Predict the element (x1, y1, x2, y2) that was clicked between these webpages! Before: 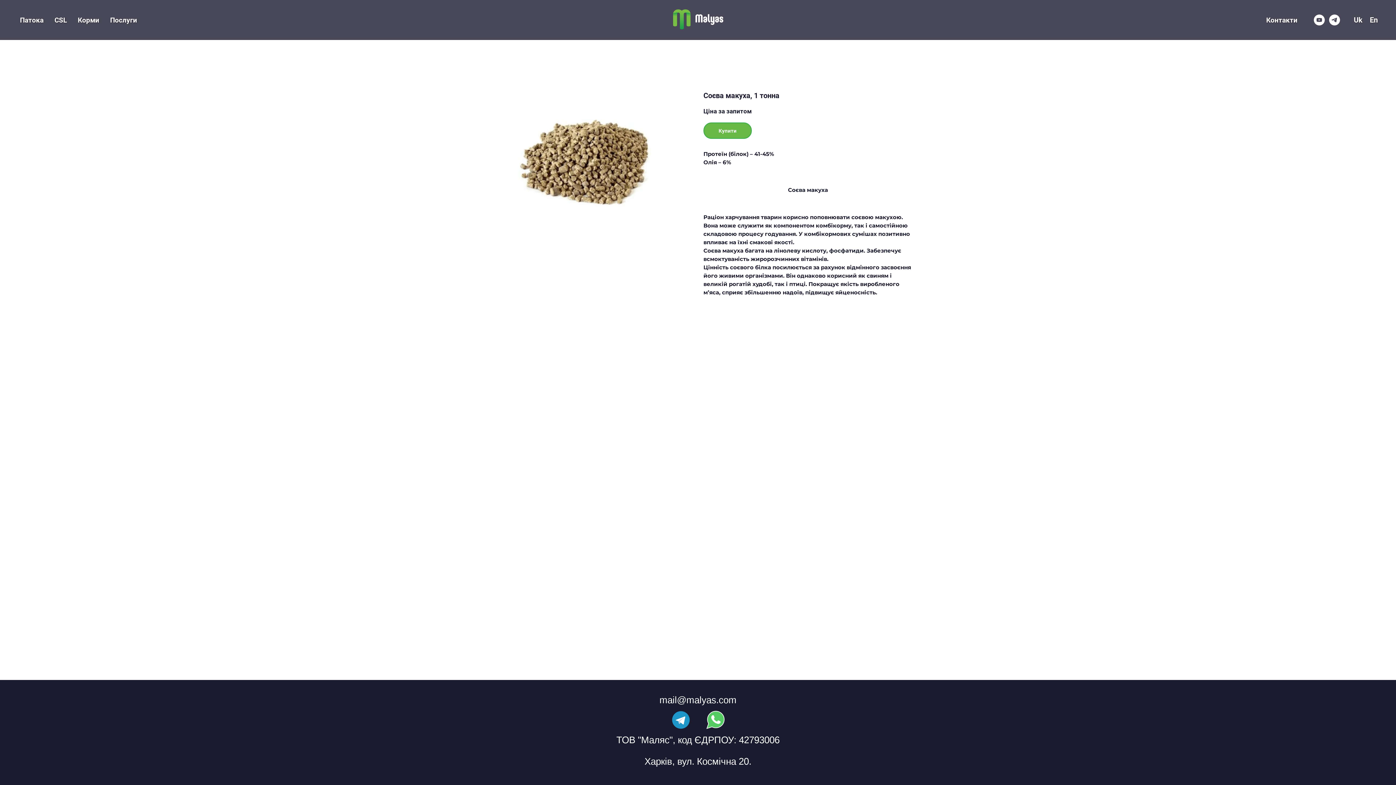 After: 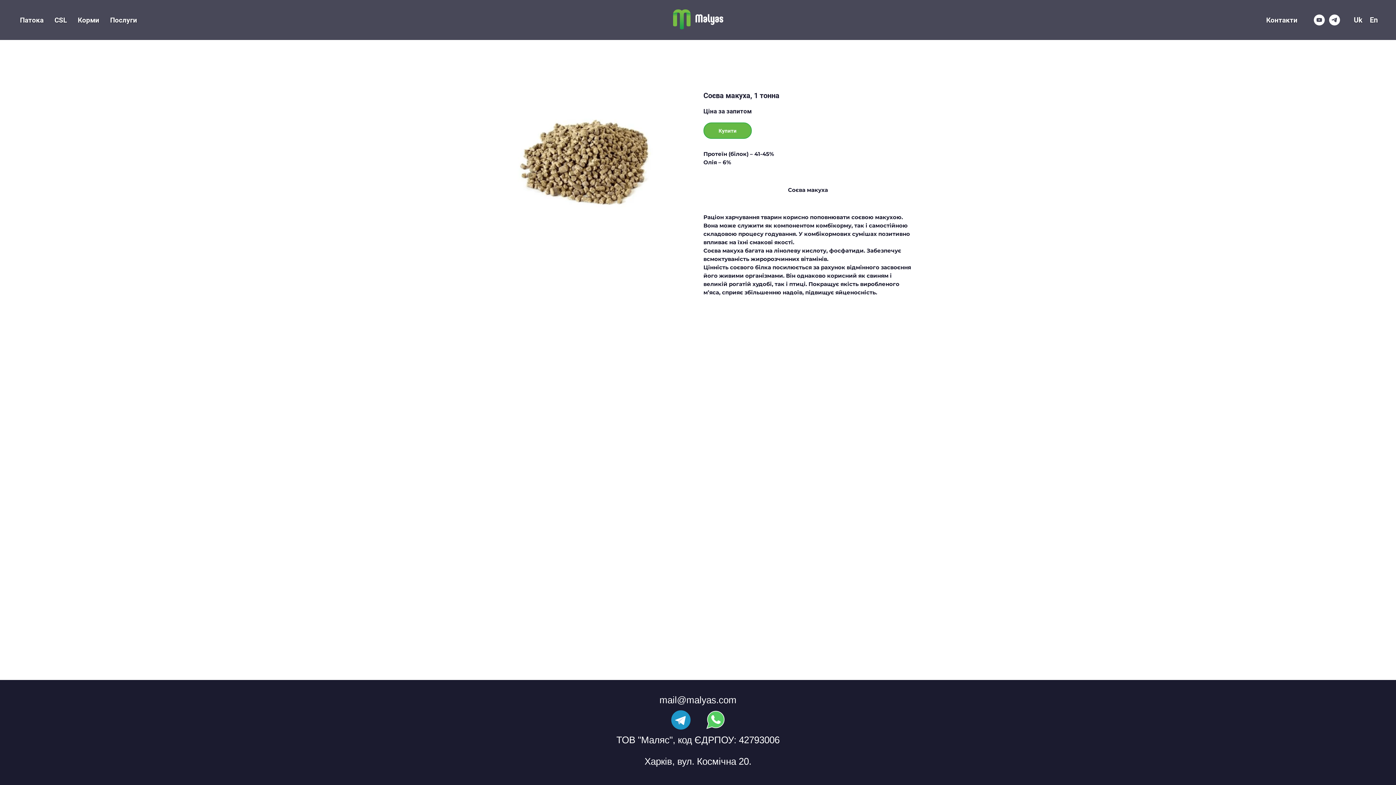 Action: bbox: (671, 720, 692, 731) label:  